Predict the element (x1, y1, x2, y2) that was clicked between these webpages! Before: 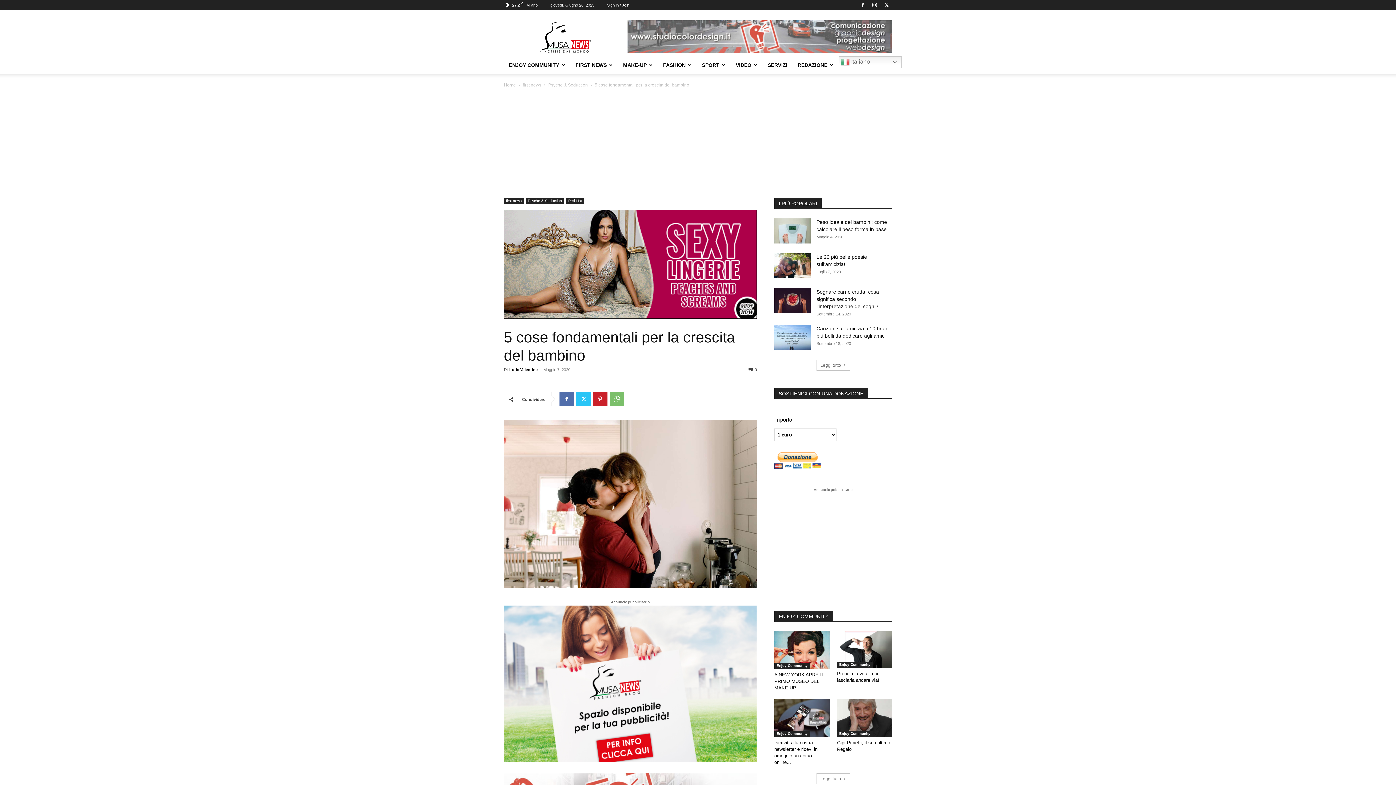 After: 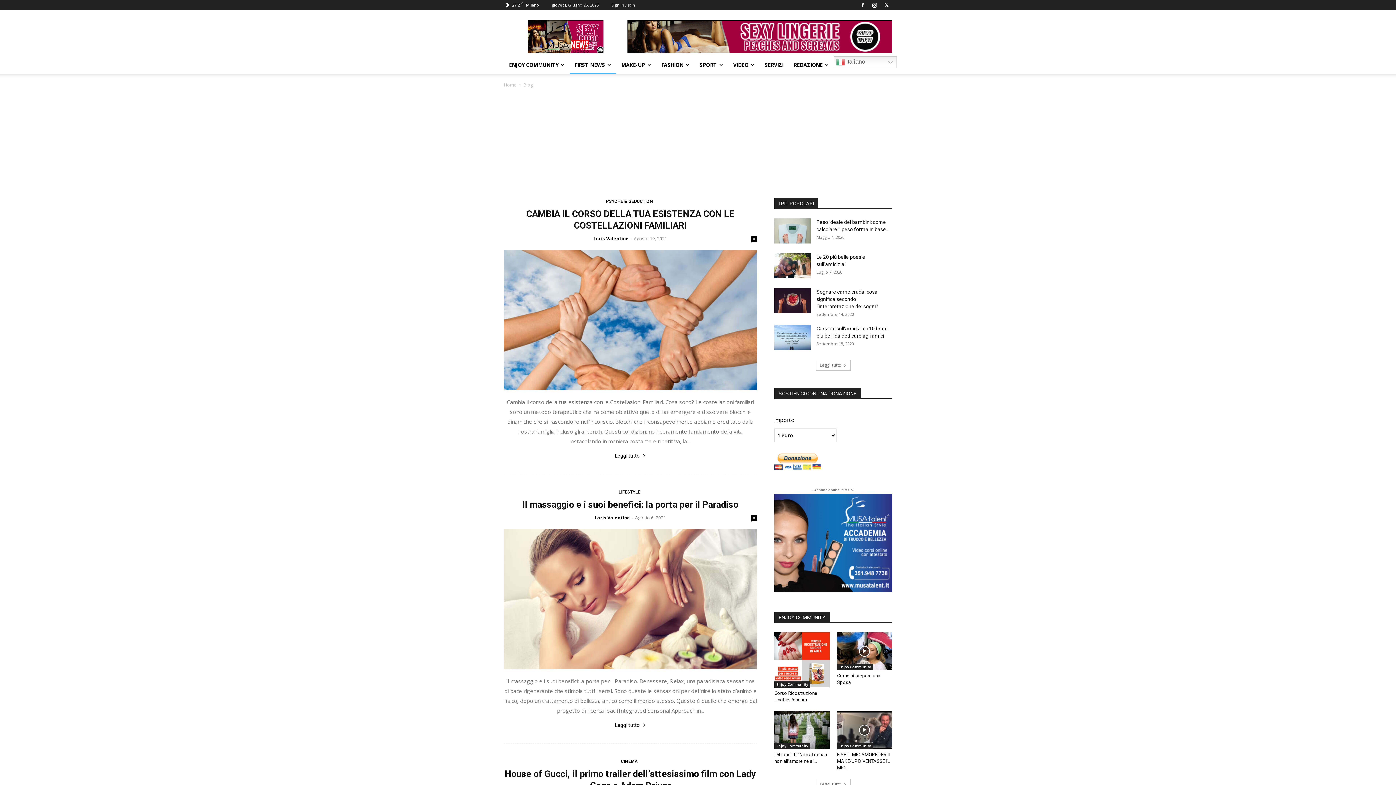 Action: label: FIRST NEWS bbox: (564, 56, 605, 73)